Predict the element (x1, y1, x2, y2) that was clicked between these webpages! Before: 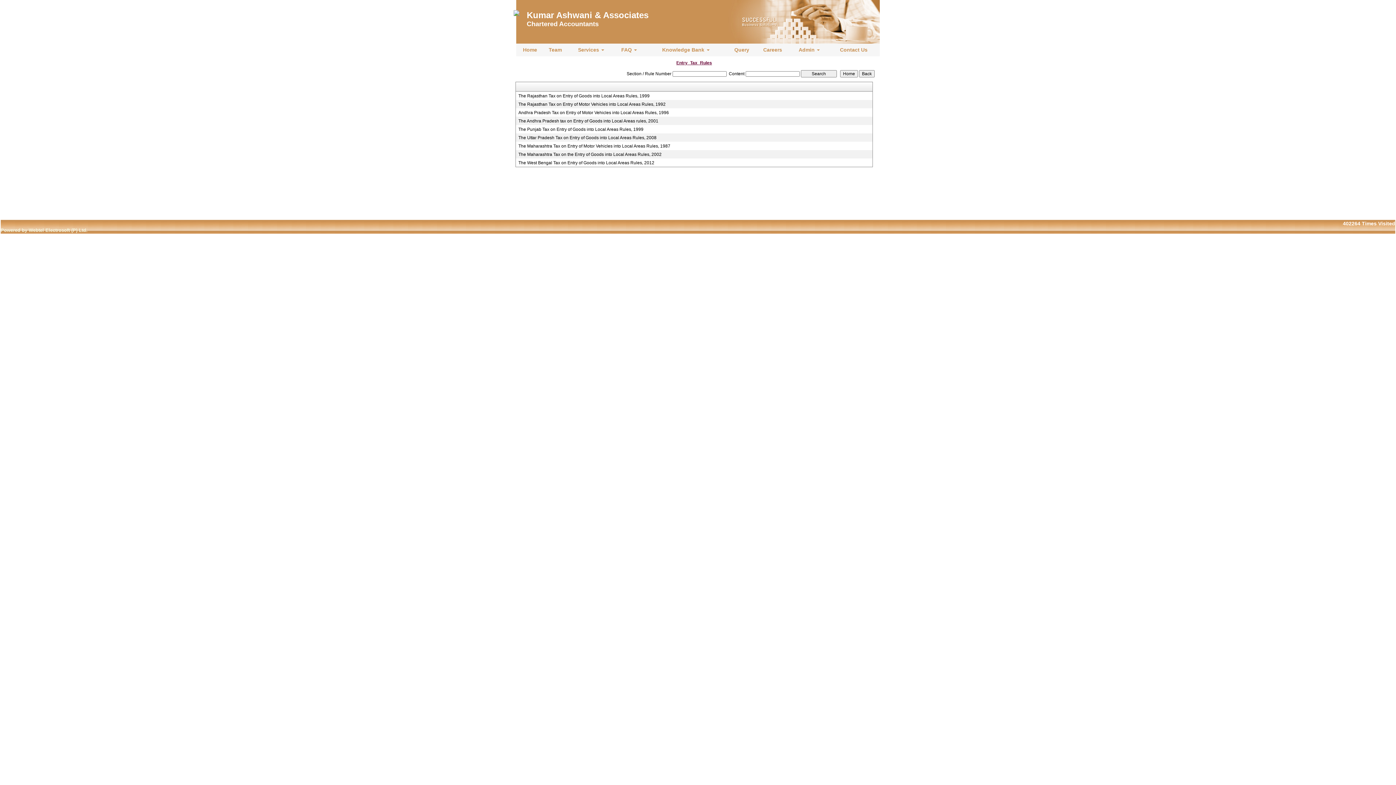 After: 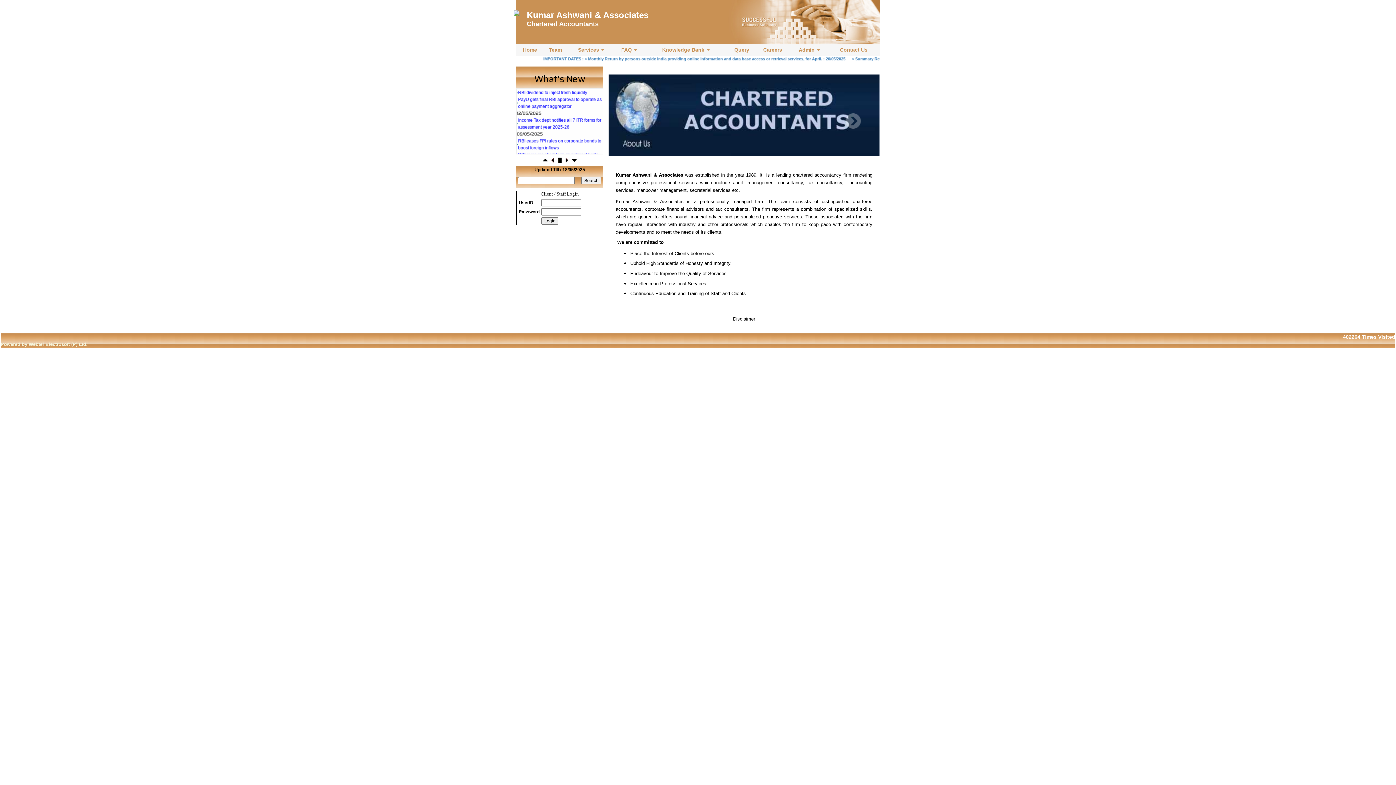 Action: bbox: (517, 45, 543, 54) label: Home